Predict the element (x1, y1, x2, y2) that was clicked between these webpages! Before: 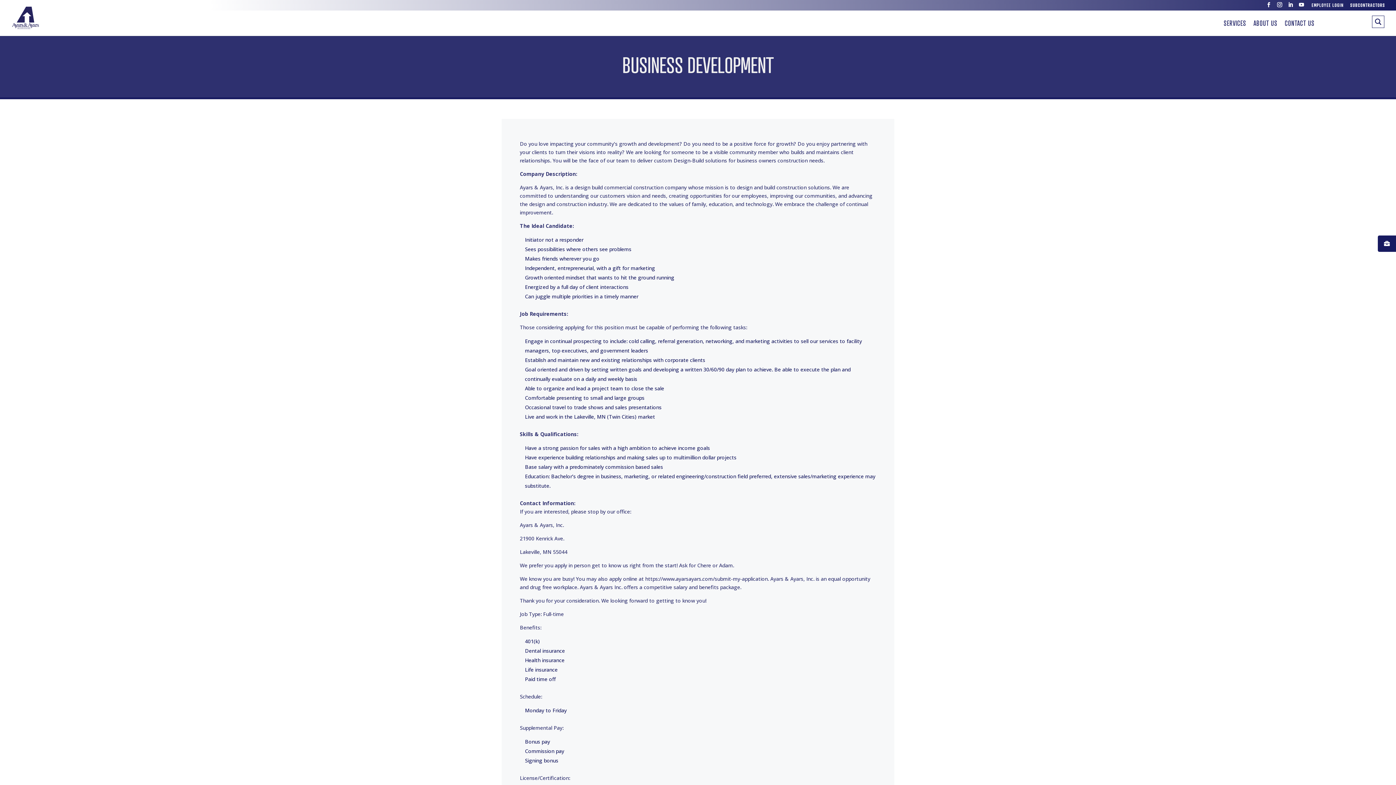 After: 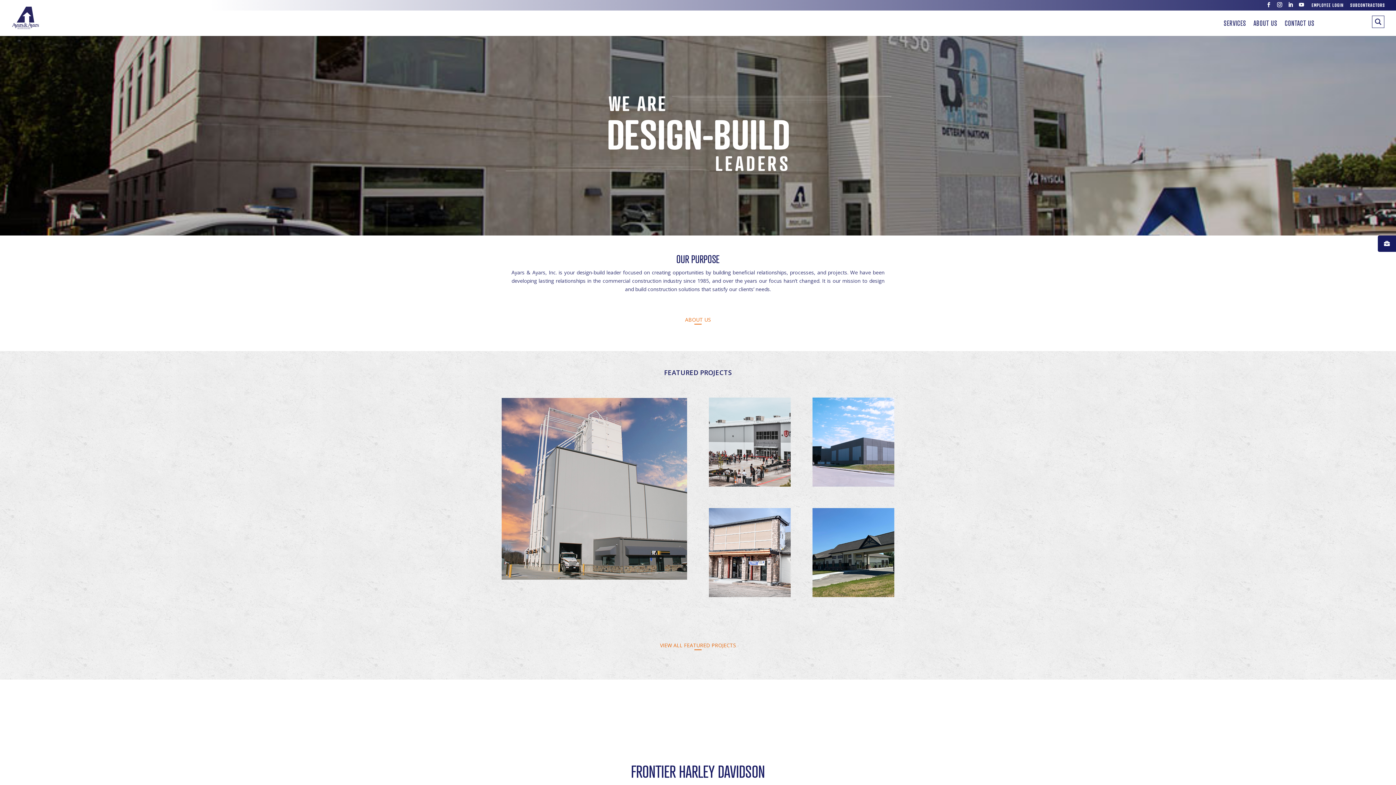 Action: bbox: (10, 10, 40, 46)